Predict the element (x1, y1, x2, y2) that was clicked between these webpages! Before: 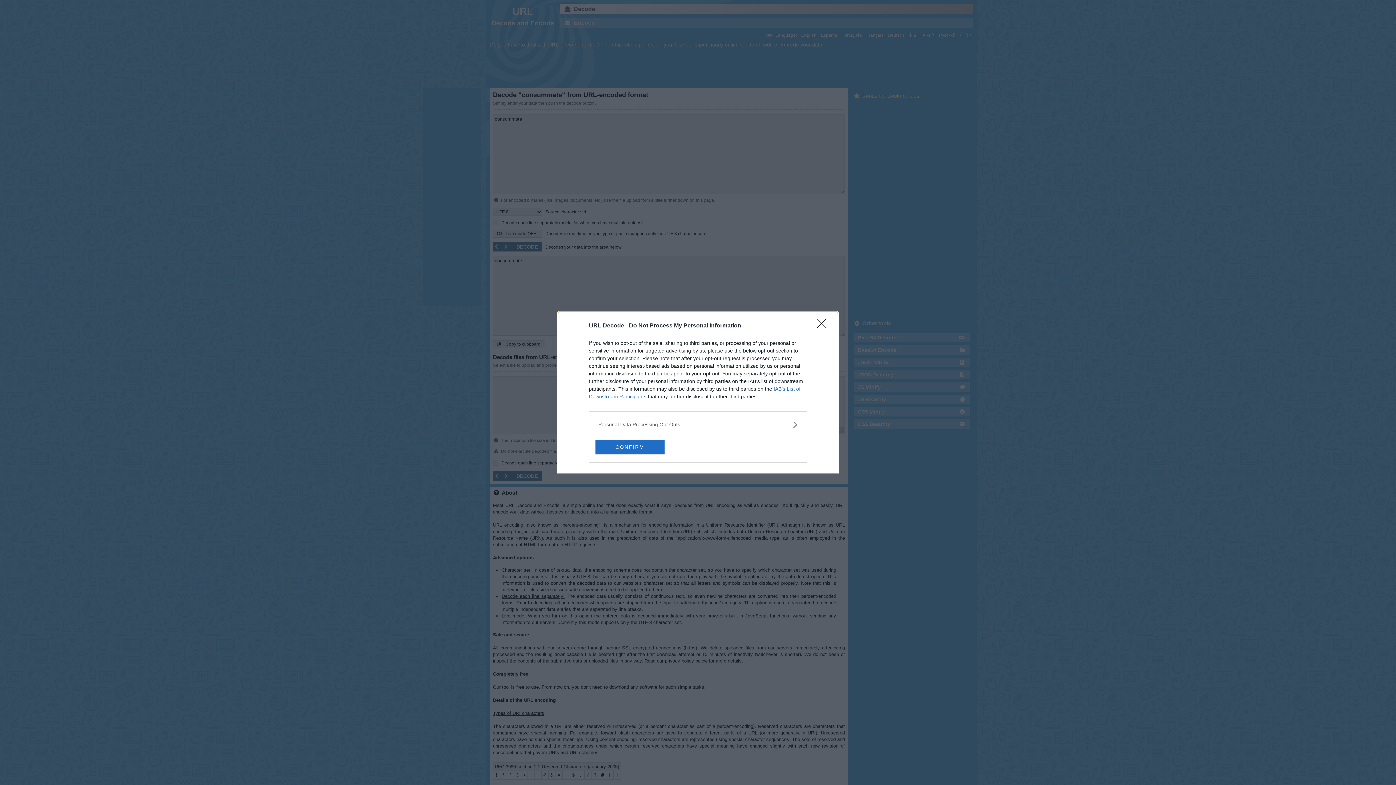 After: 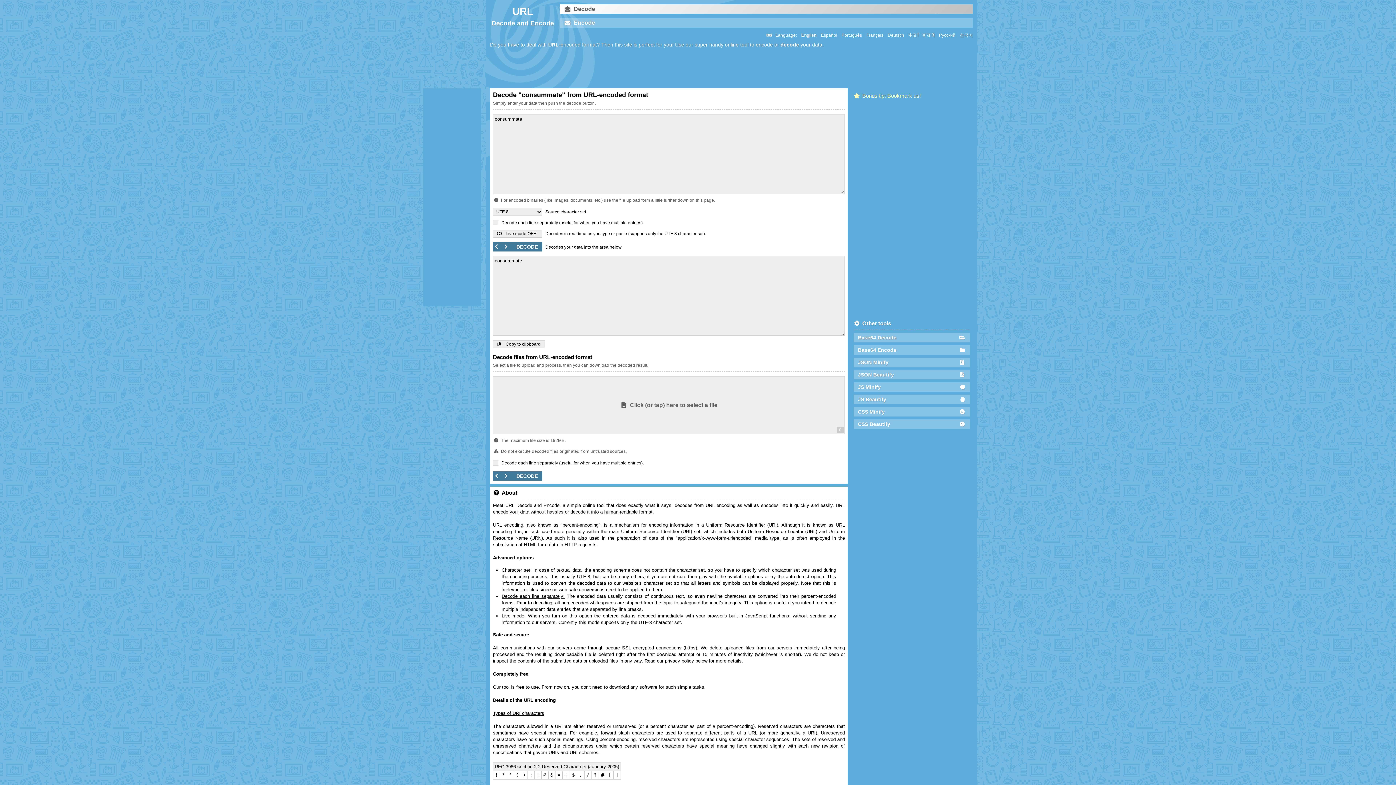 Action: label: Close bbox: (817, 319, 830, 332)